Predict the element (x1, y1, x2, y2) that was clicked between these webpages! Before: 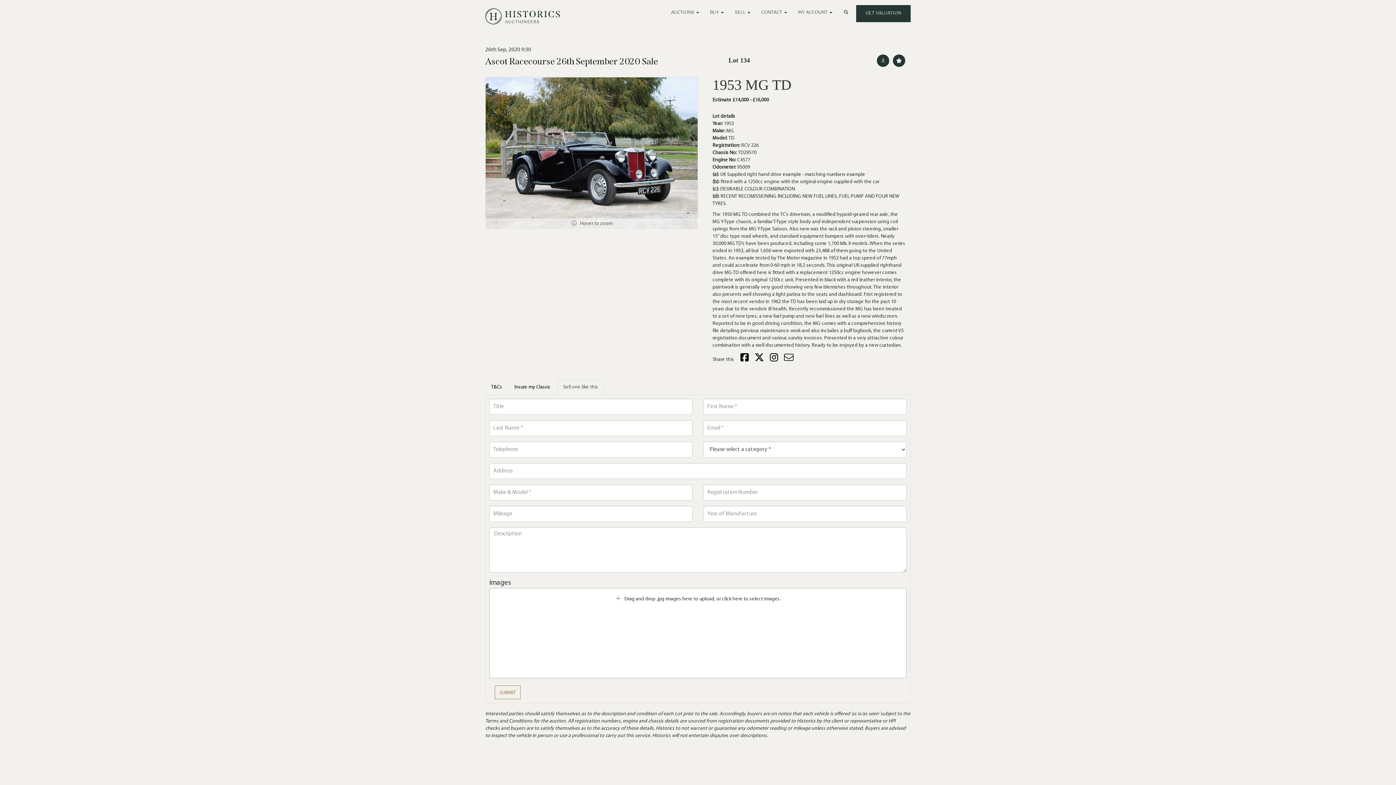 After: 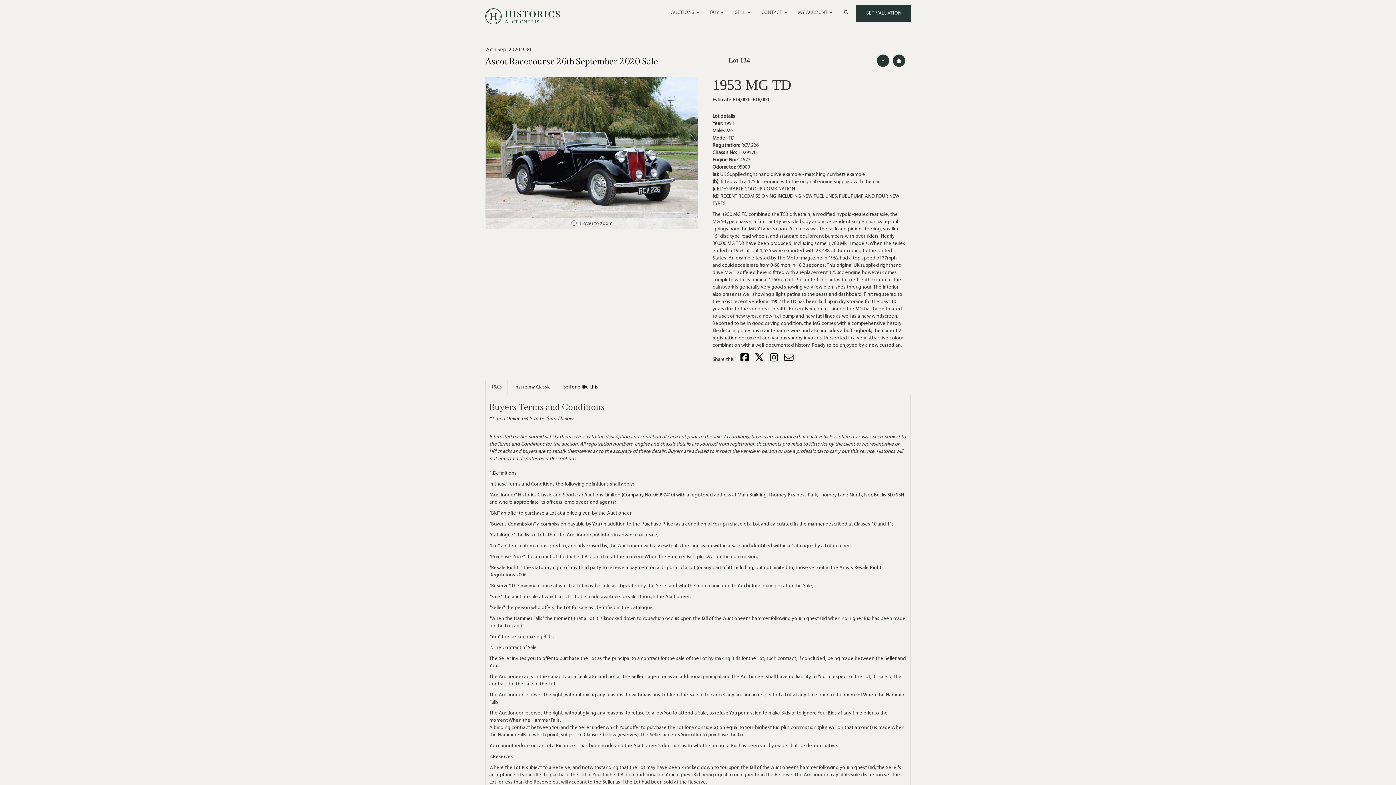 Action: bbox: (485, 380, 508, 395) label: T&Cs